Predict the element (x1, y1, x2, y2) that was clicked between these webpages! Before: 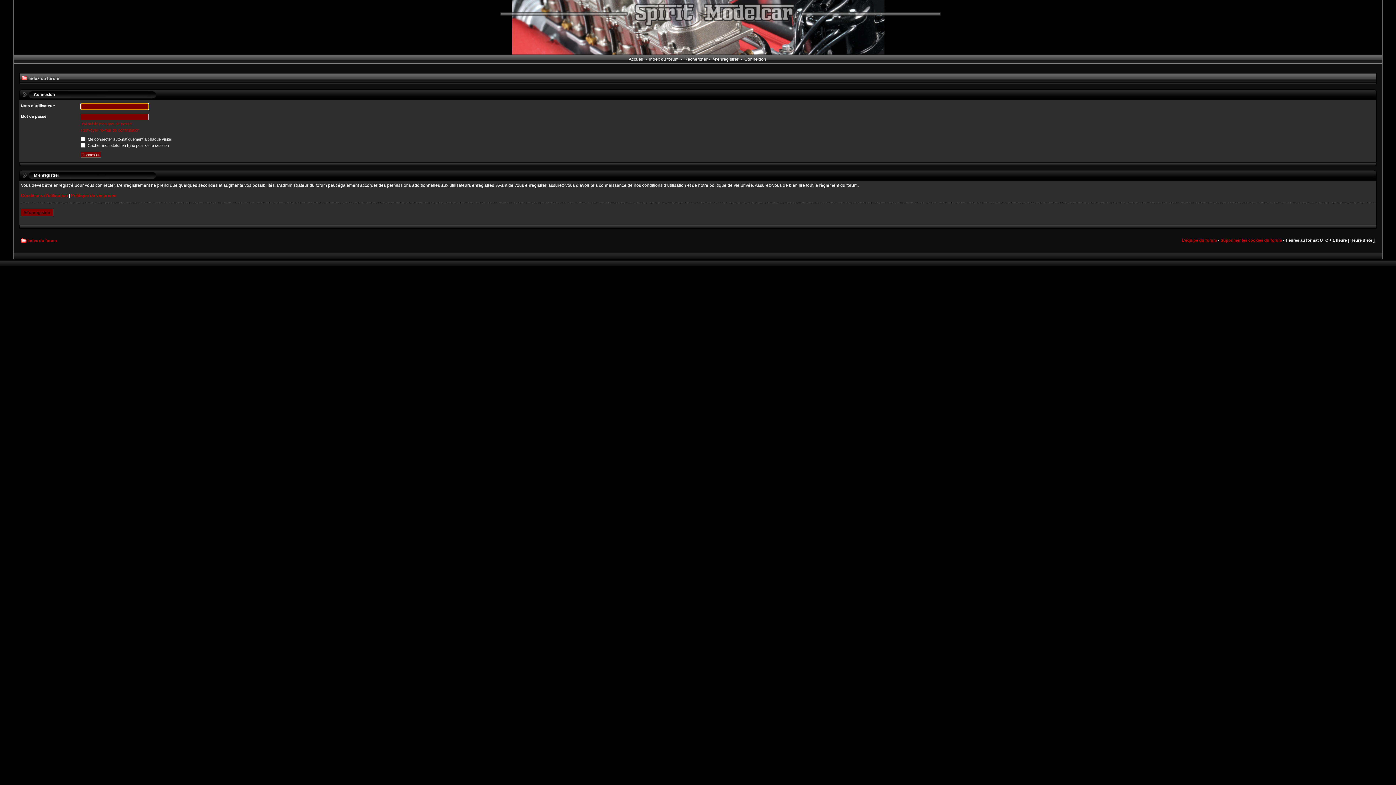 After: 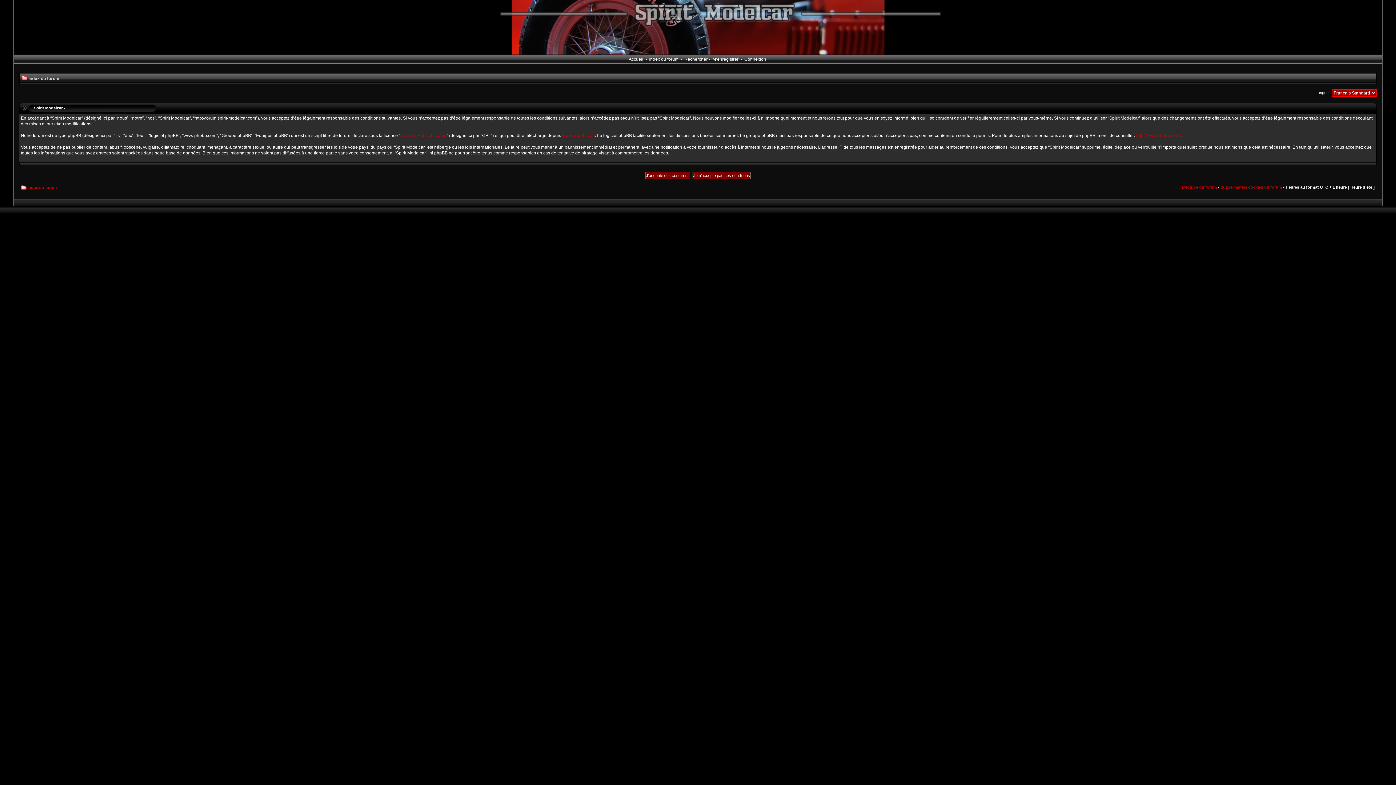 Action: bbox: (20, 209, 53, 216) label: M’enregistrer